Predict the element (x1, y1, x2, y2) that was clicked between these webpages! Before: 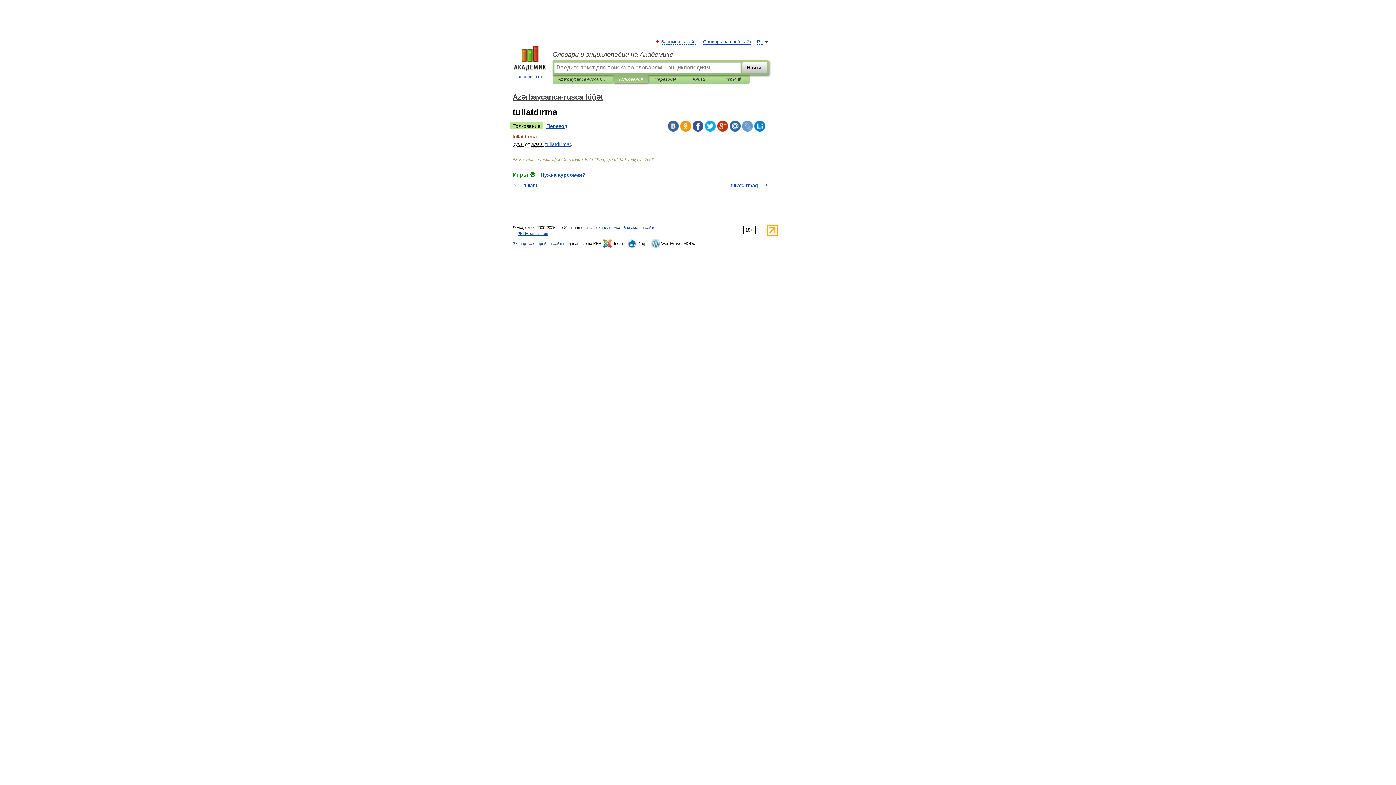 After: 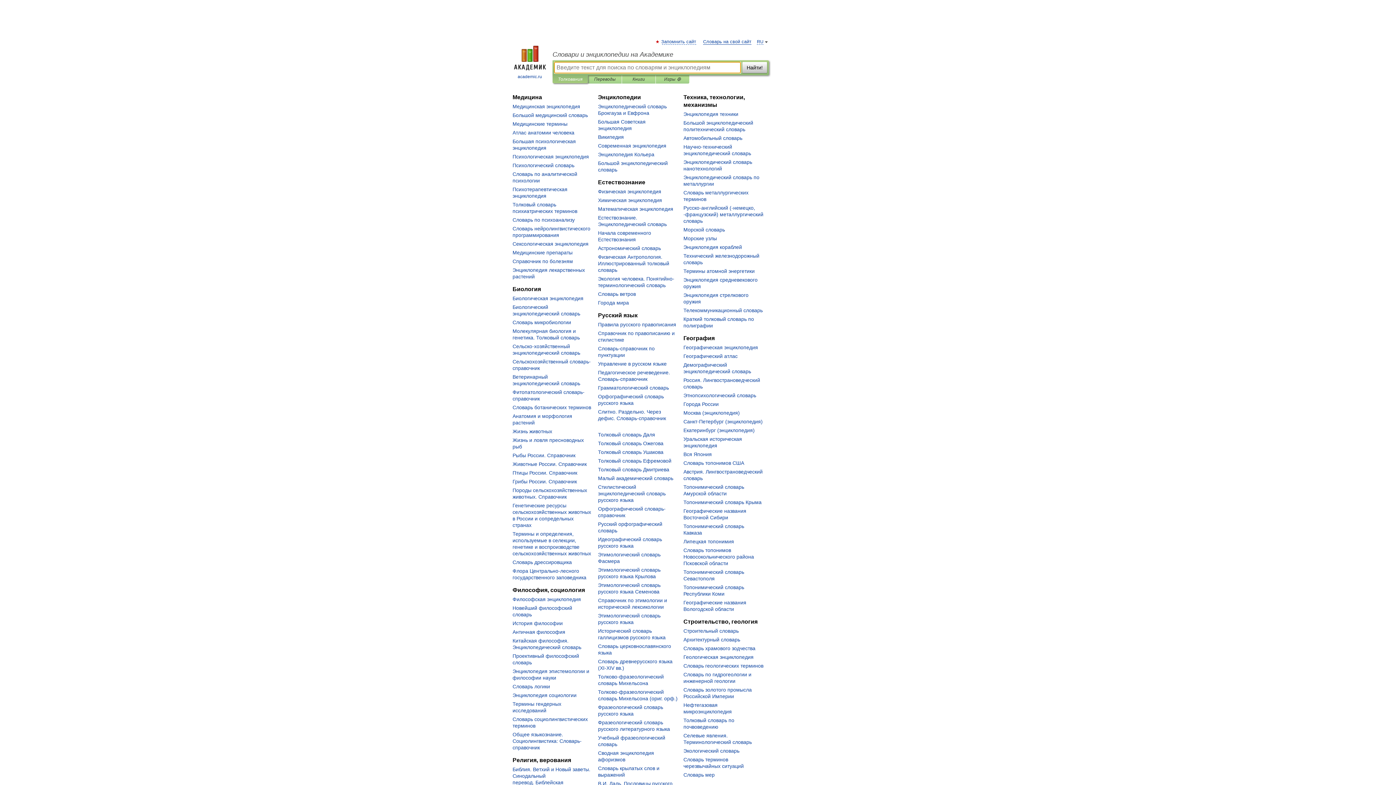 Action: bbox: (552, 50, 769, 58) label: Словари и энциклопедии на Академике